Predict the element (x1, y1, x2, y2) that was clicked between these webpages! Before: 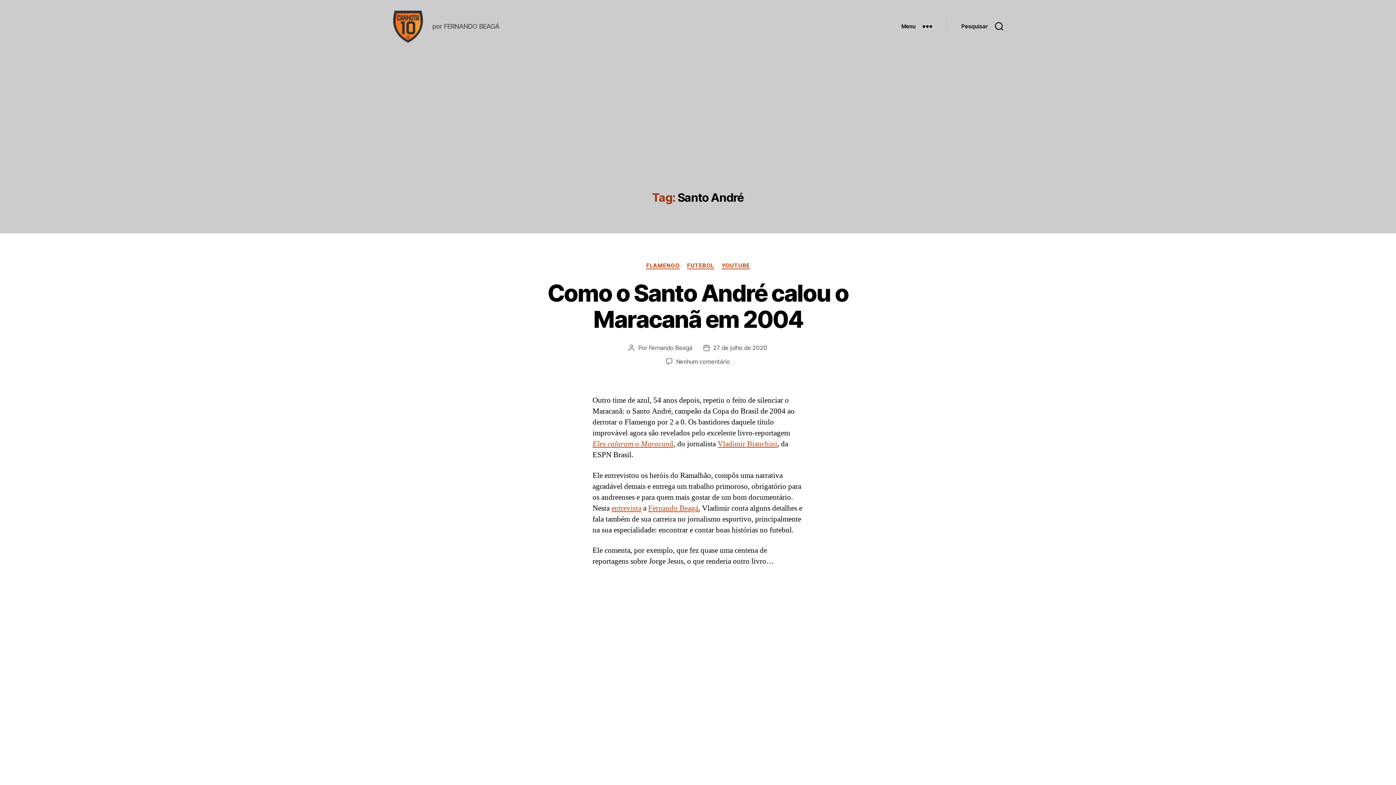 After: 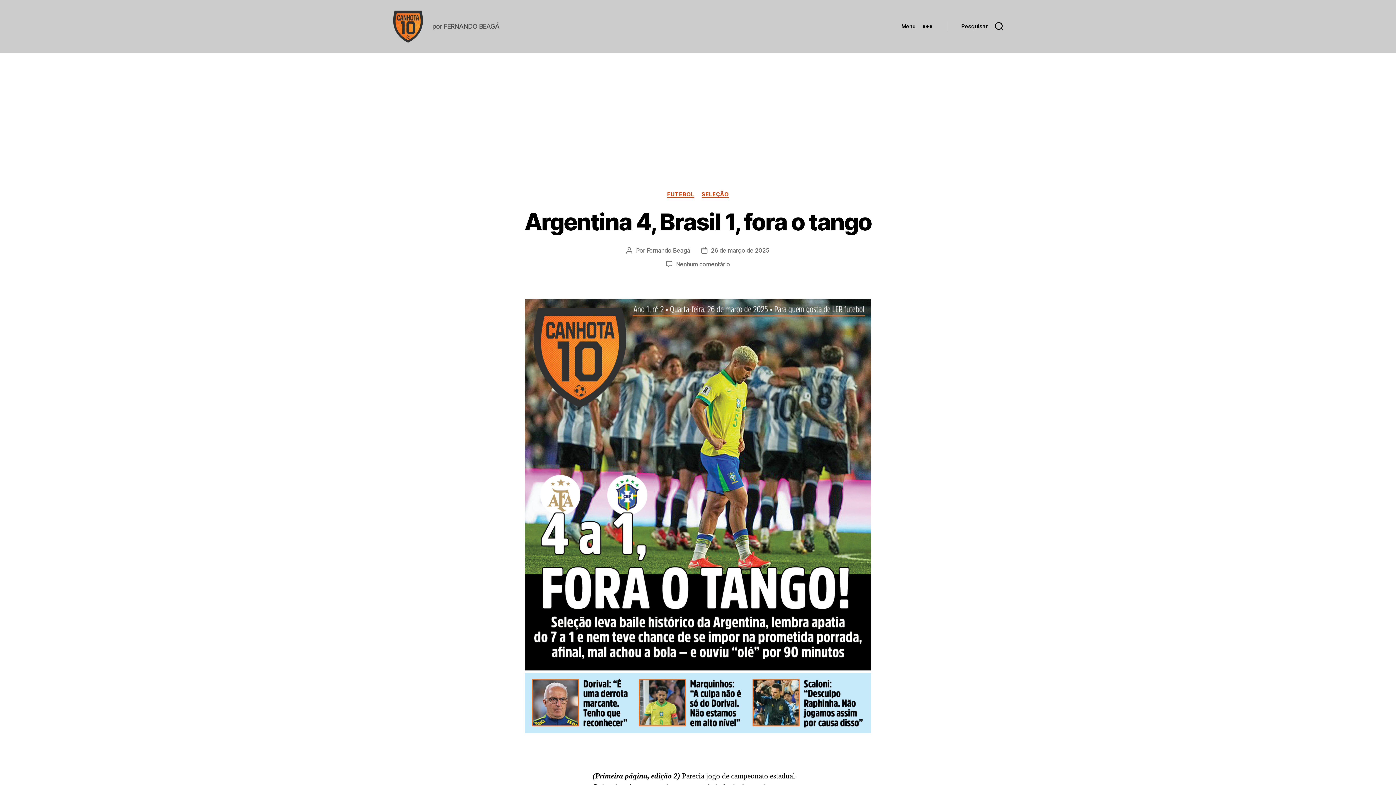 Action: bbox: (392, 10, 423, 42)